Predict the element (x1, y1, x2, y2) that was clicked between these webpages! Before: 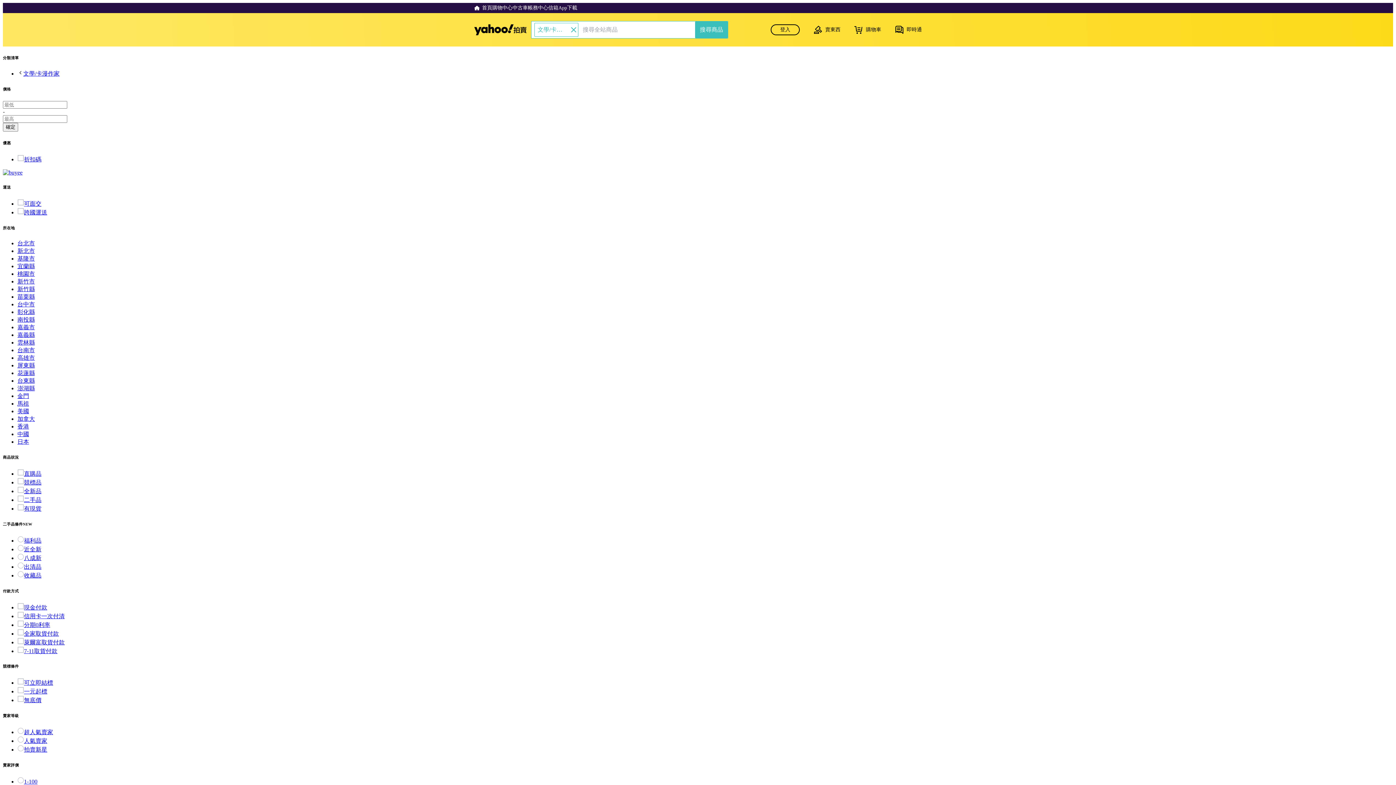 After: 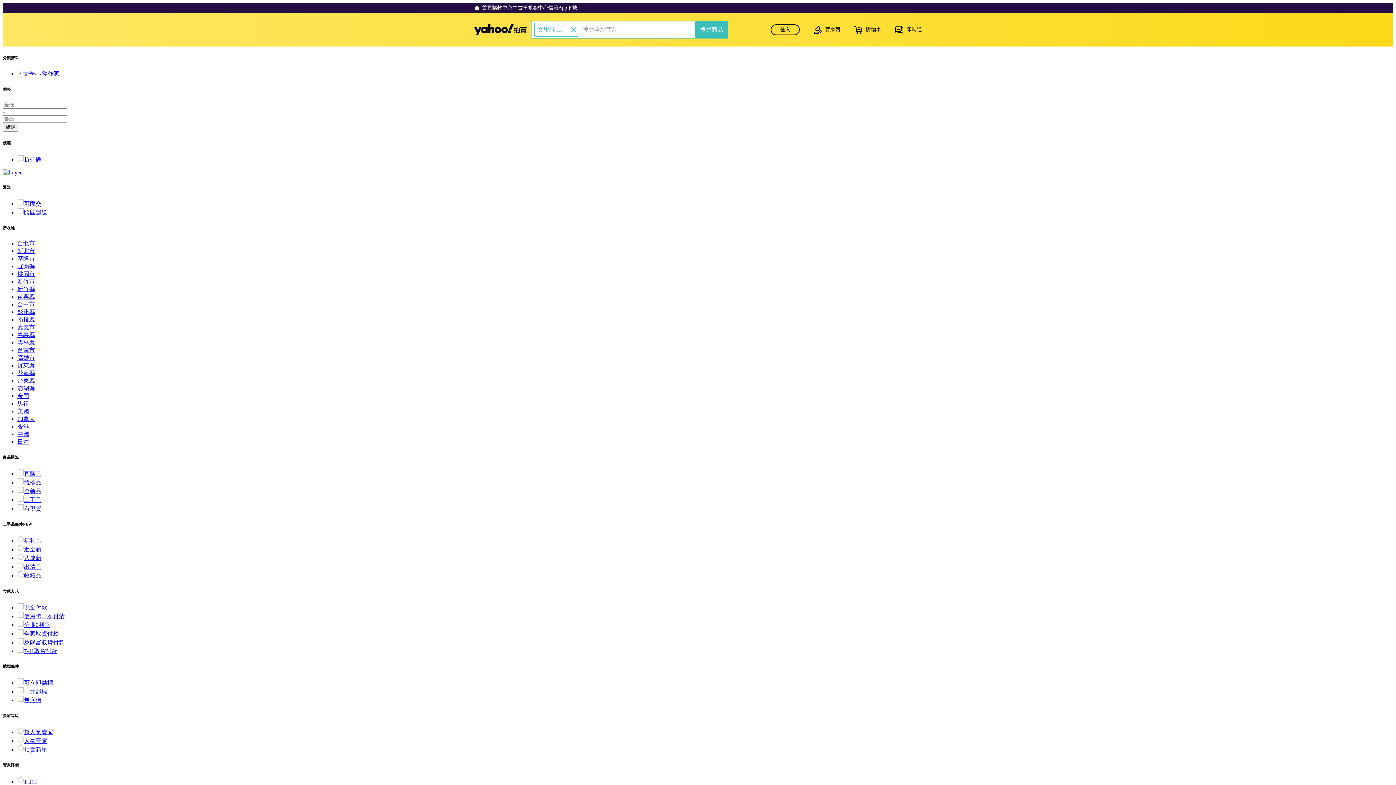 Action: label: 人氣賣家 bbox: (17, 738, 47, 744)